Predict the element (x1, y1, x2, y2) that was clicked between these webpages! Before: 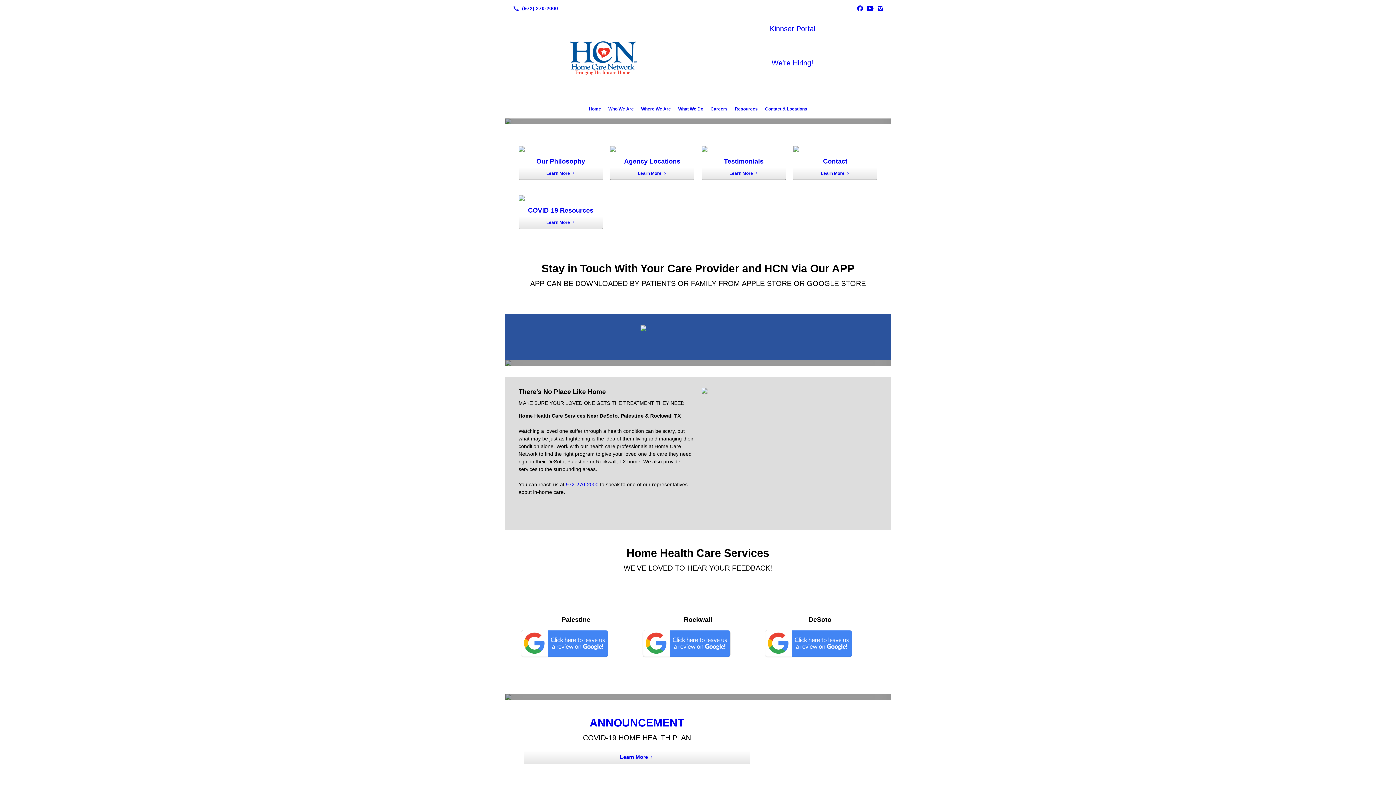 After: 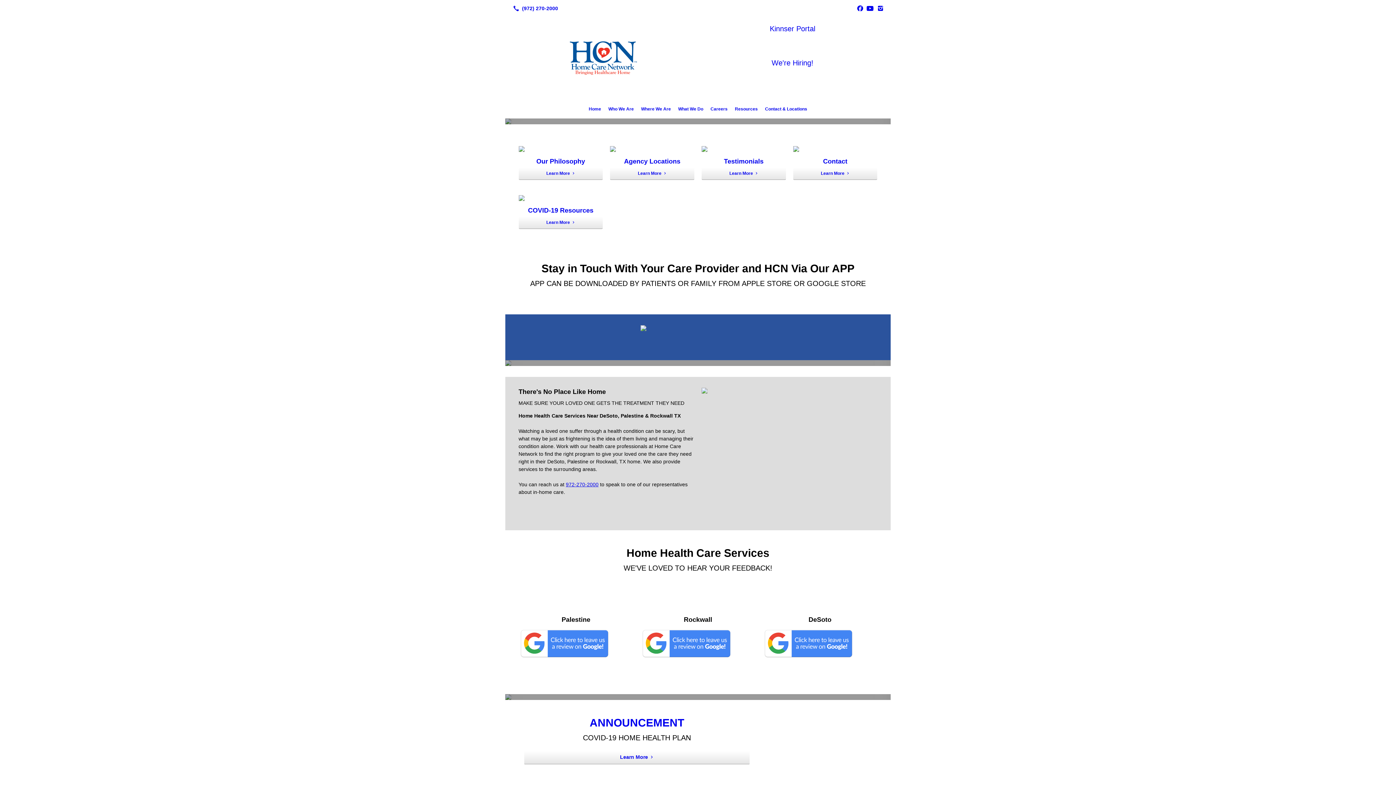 Action: bbox: (637, 103, 674, 114) label: Where We Are